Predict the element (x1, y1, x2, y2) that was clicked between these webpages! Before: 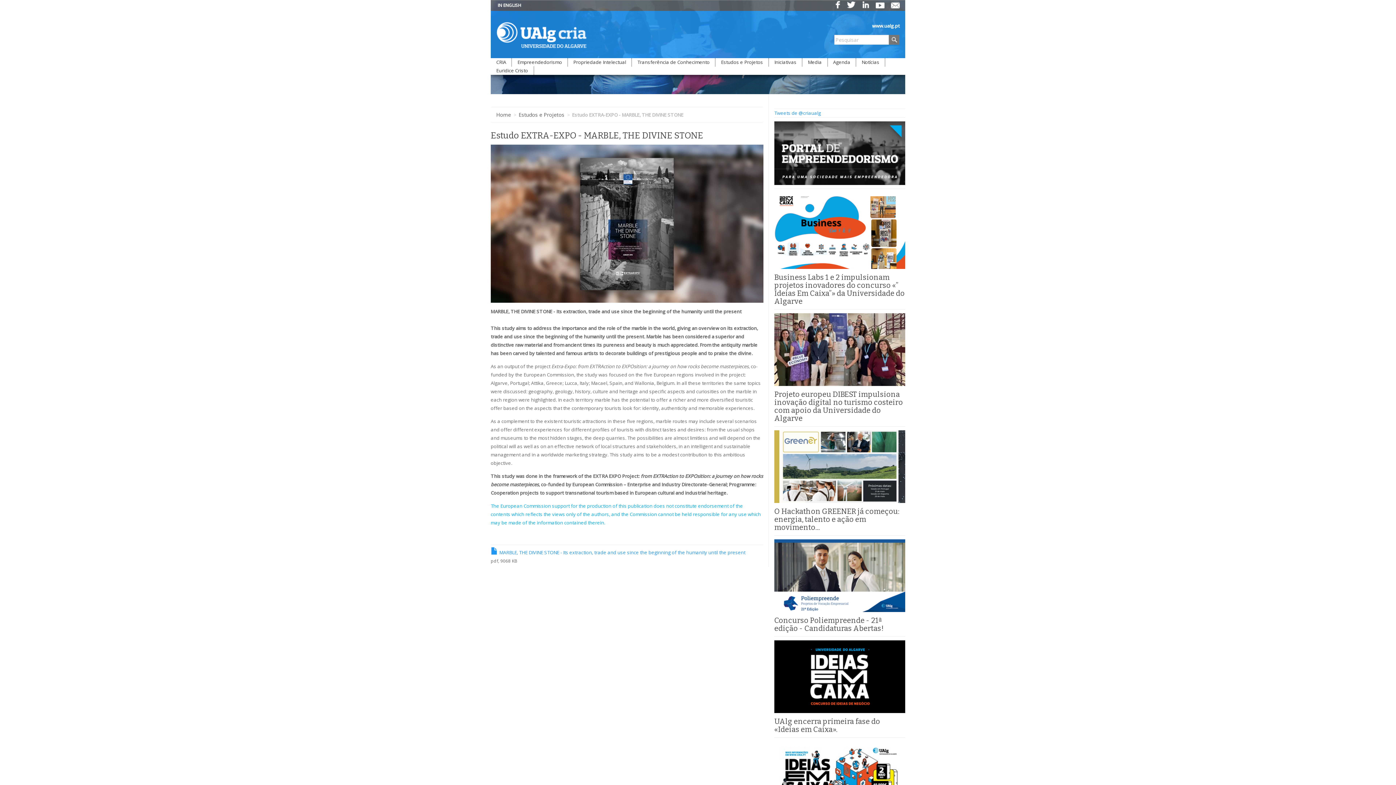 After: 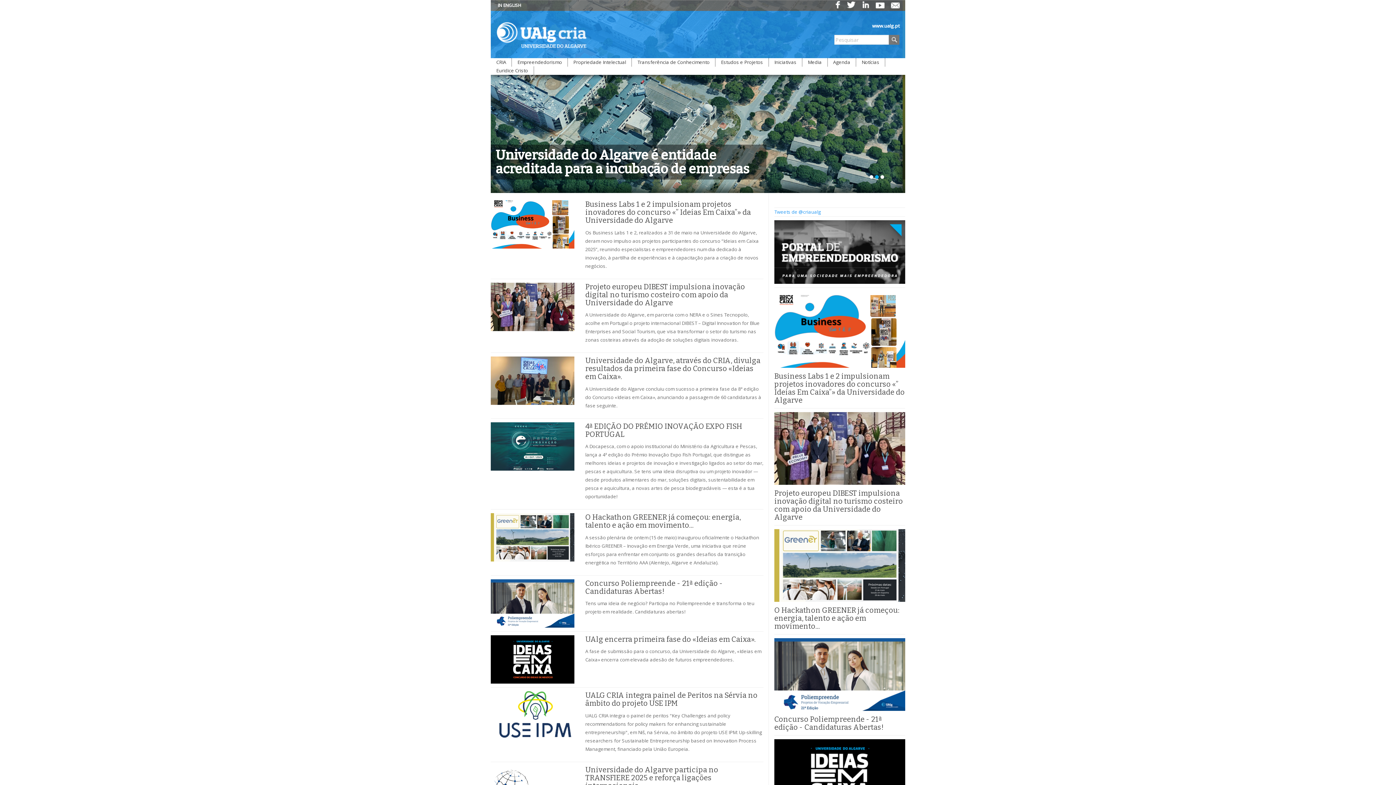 Action: bbox: (496, 111, 511, 118) label: Home